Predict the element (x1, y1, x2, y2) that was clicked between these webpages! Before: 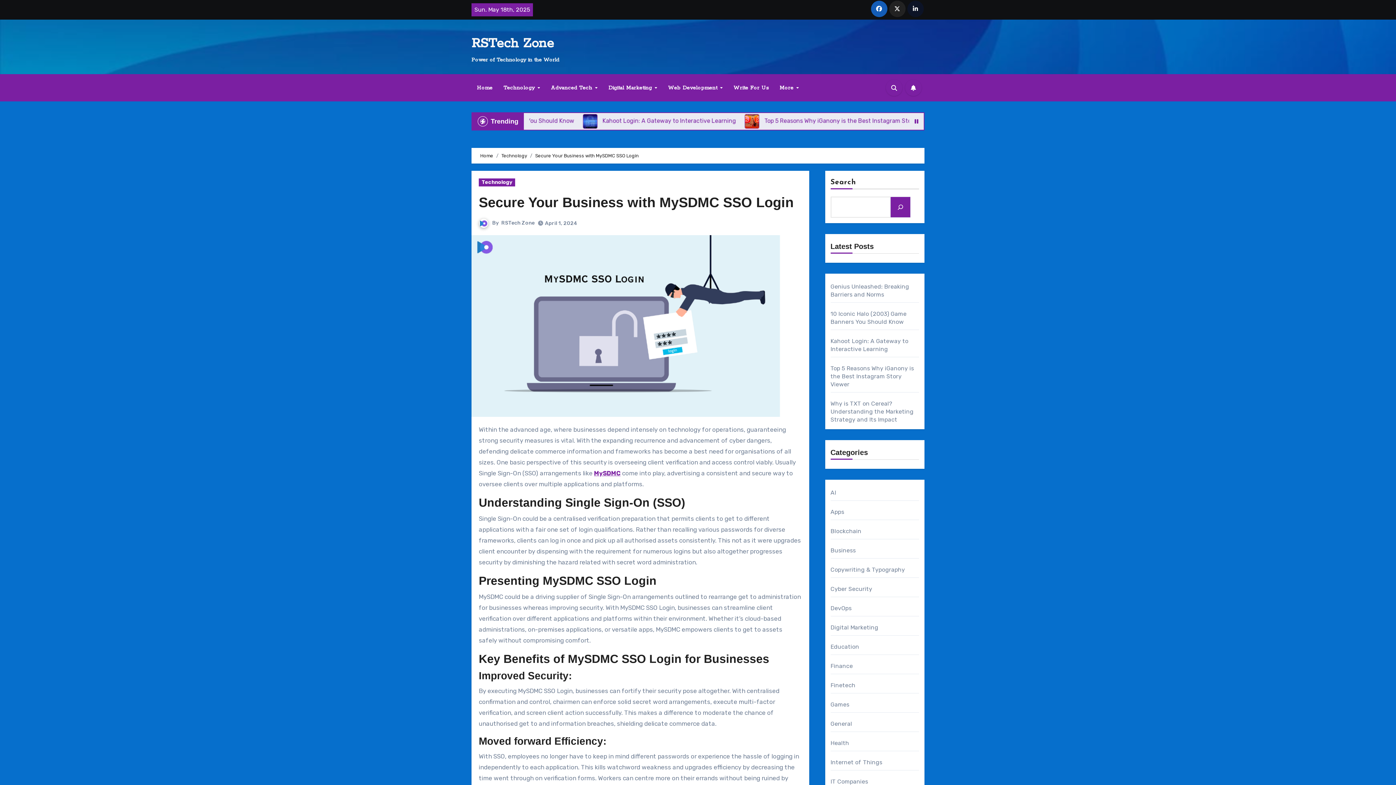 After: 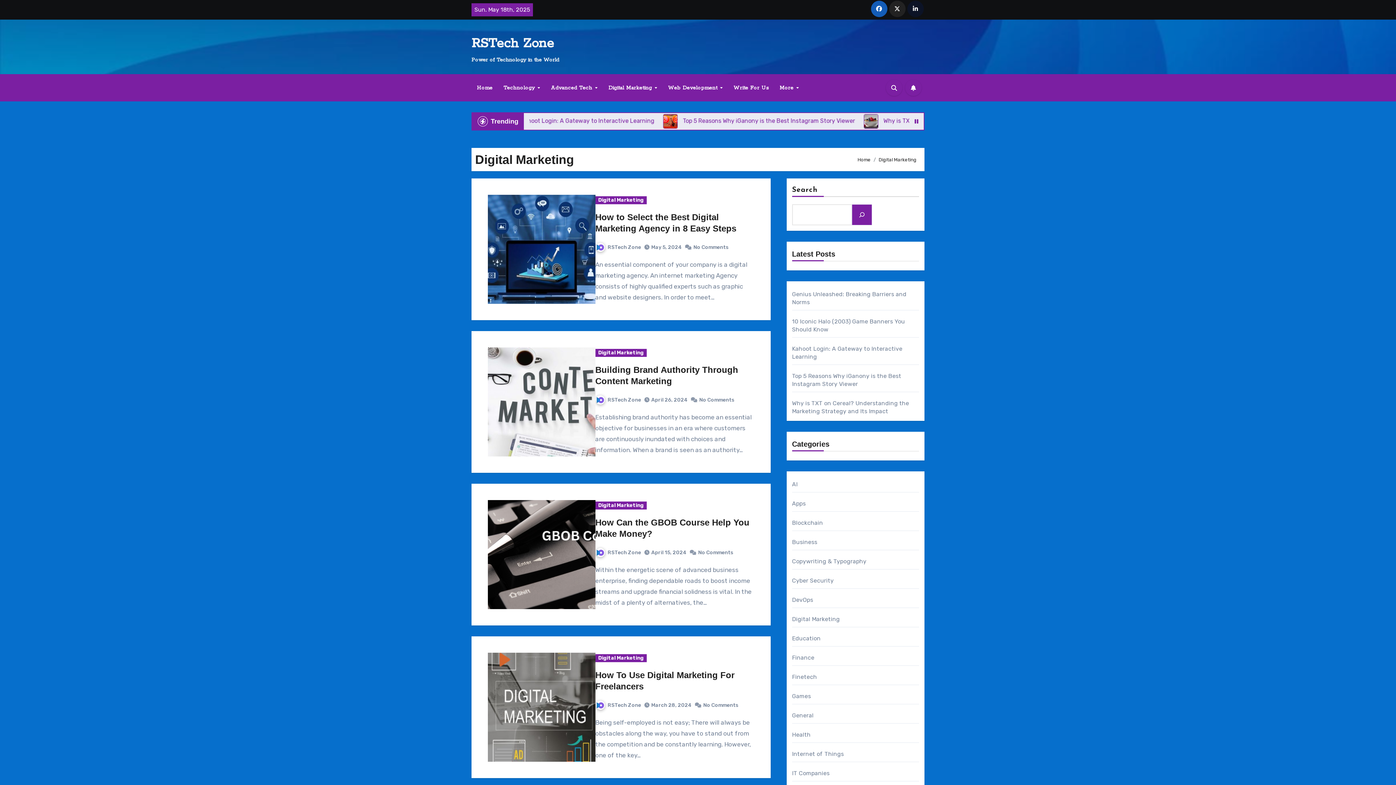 Action: label: Digital Marketing bbox: (830, 624, 878, 631)